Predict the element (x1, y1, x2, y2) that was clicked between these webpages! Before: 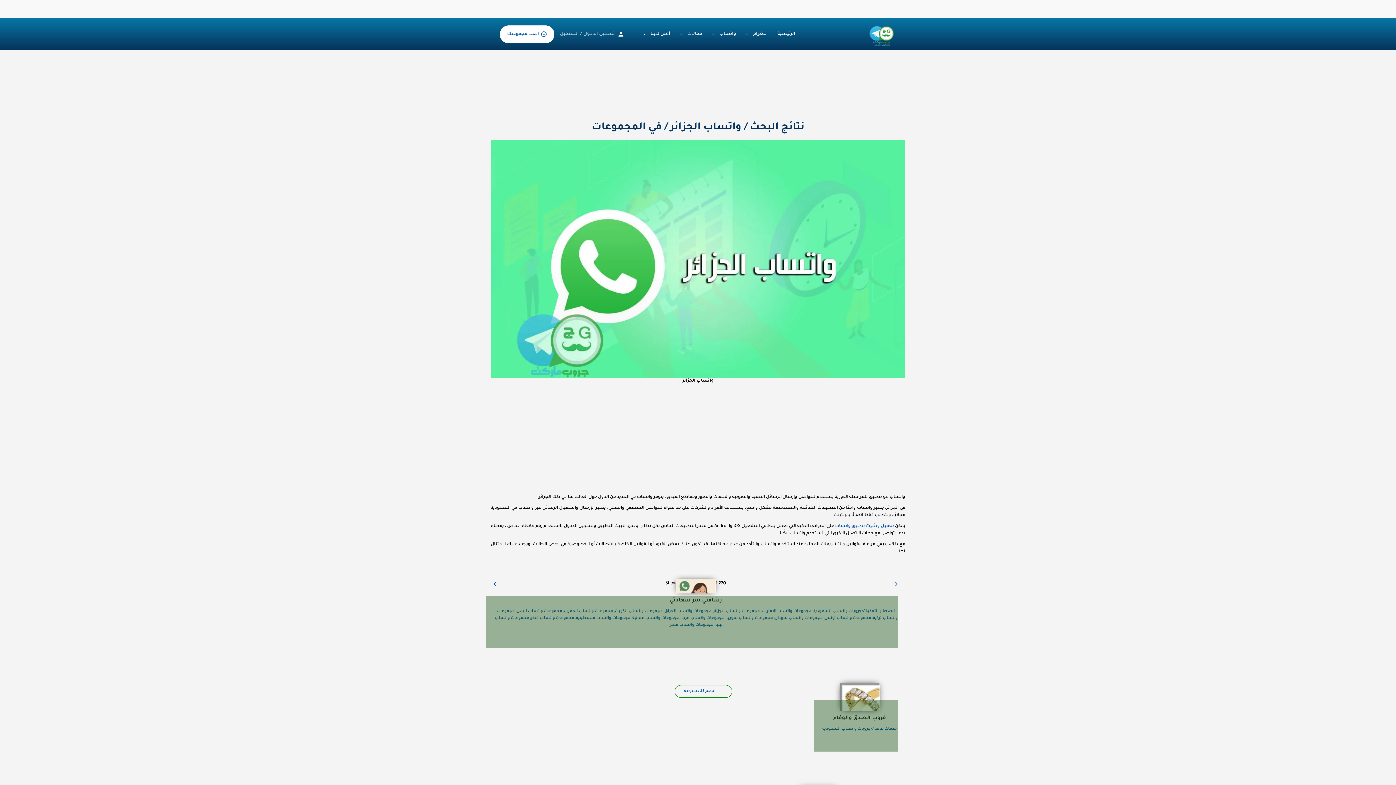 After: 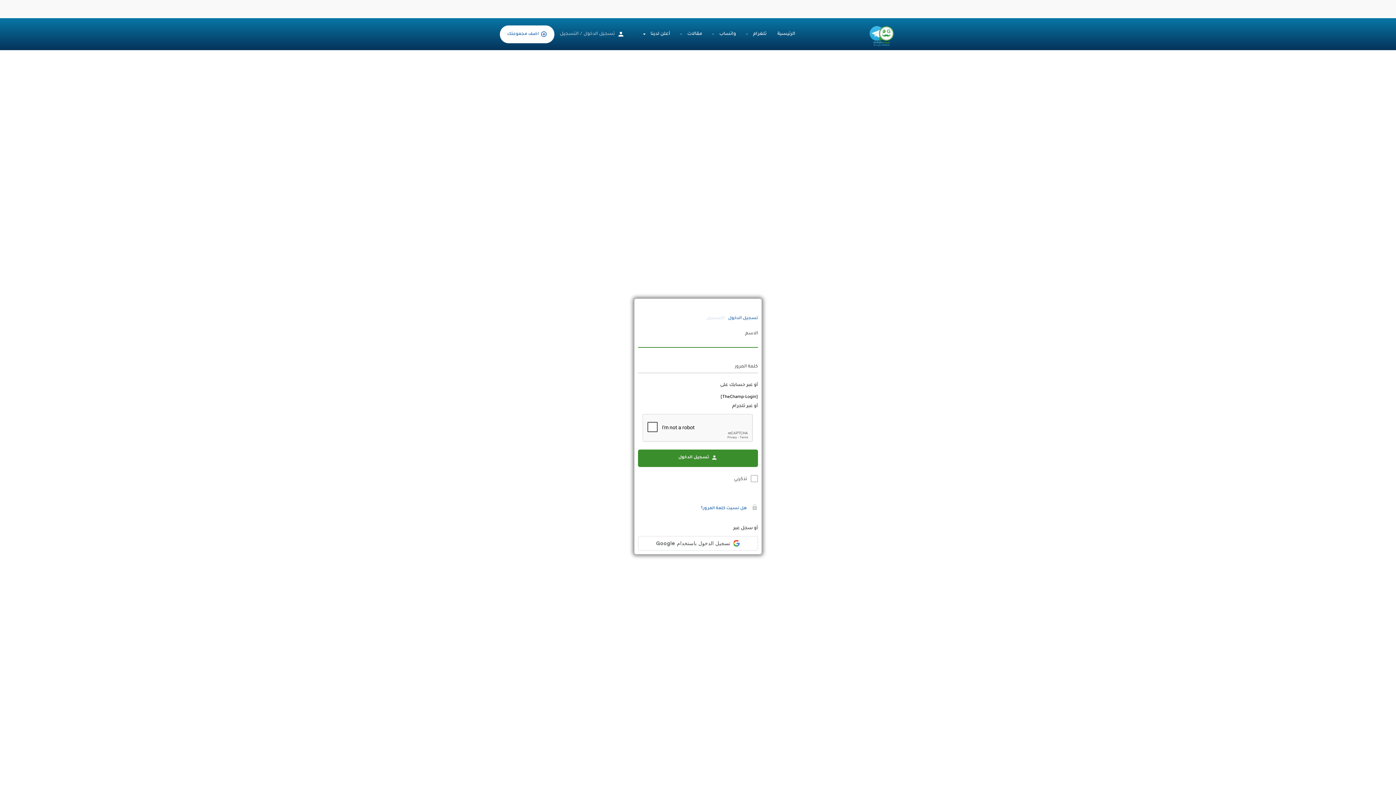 Action: bbox: (583, 29, 614, 38) label: تسجيل الدخول